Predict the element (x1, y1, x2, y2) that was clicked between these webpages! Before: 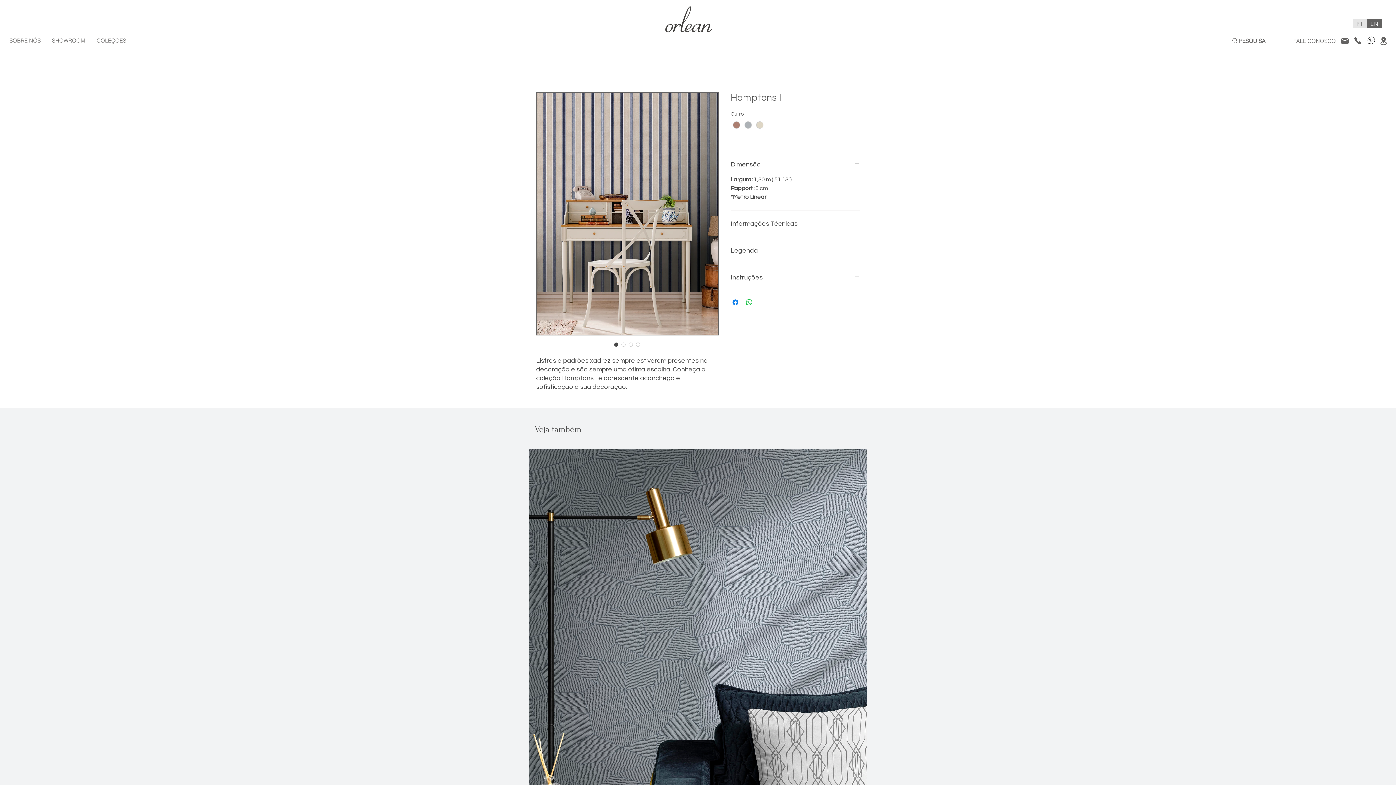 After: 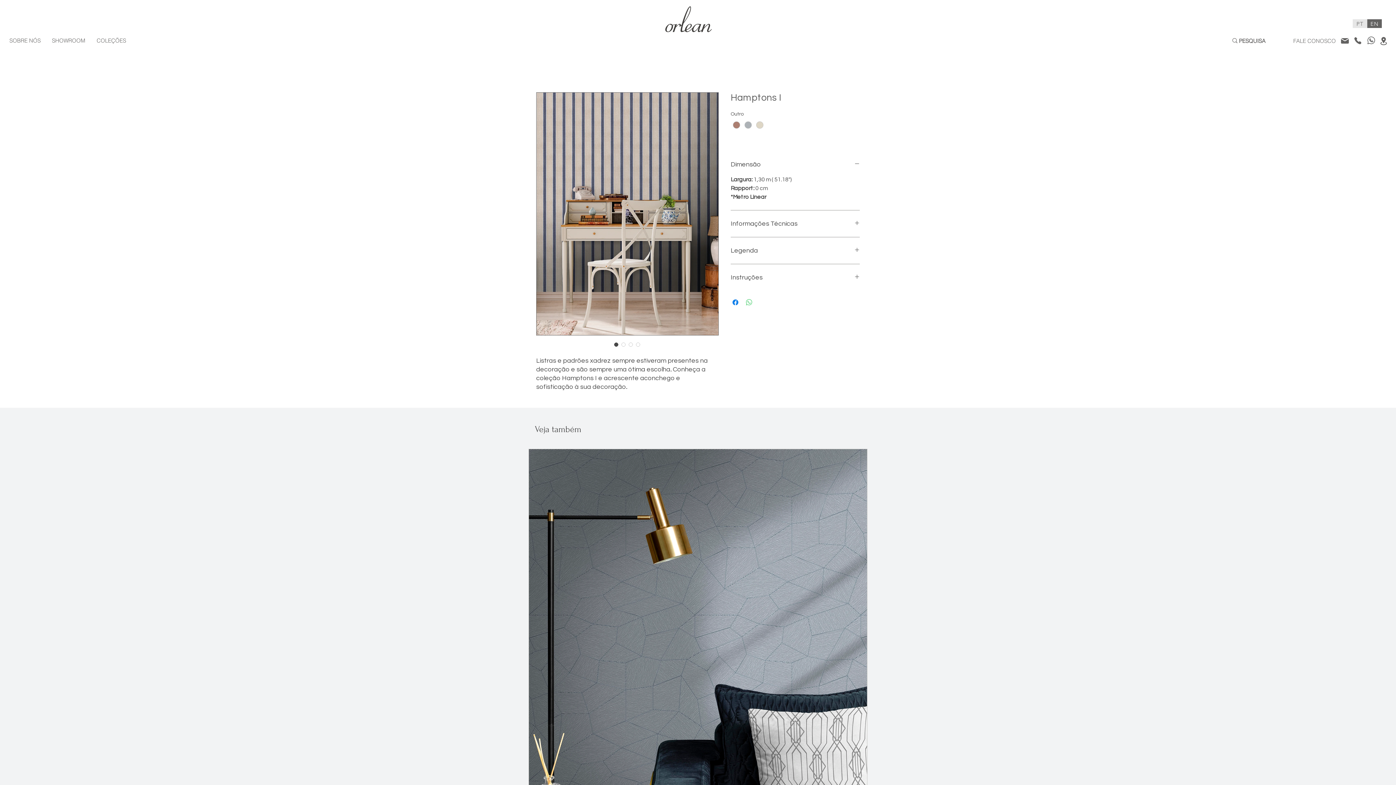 Action: bbox: (745, 298, 753, 306) label: Compartilhar no WhatsApp